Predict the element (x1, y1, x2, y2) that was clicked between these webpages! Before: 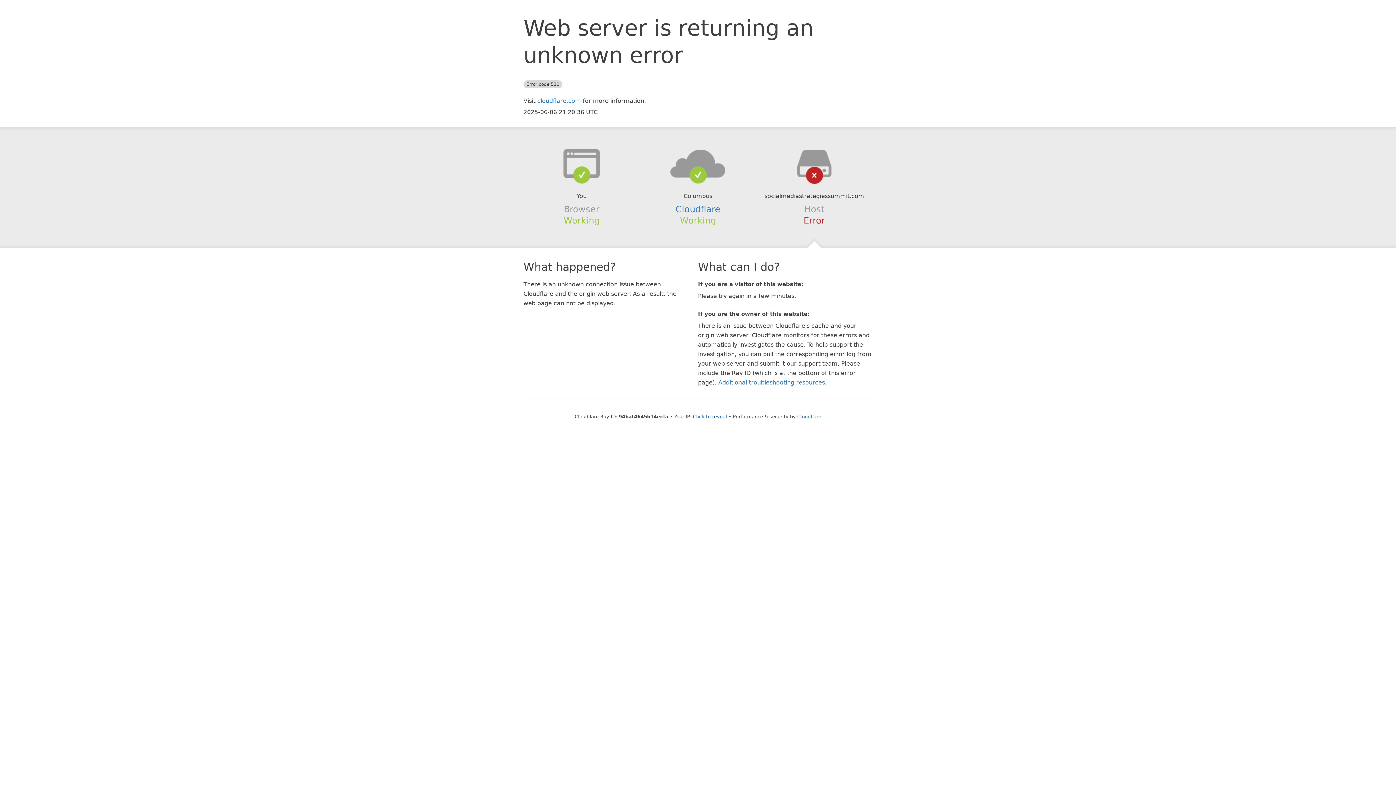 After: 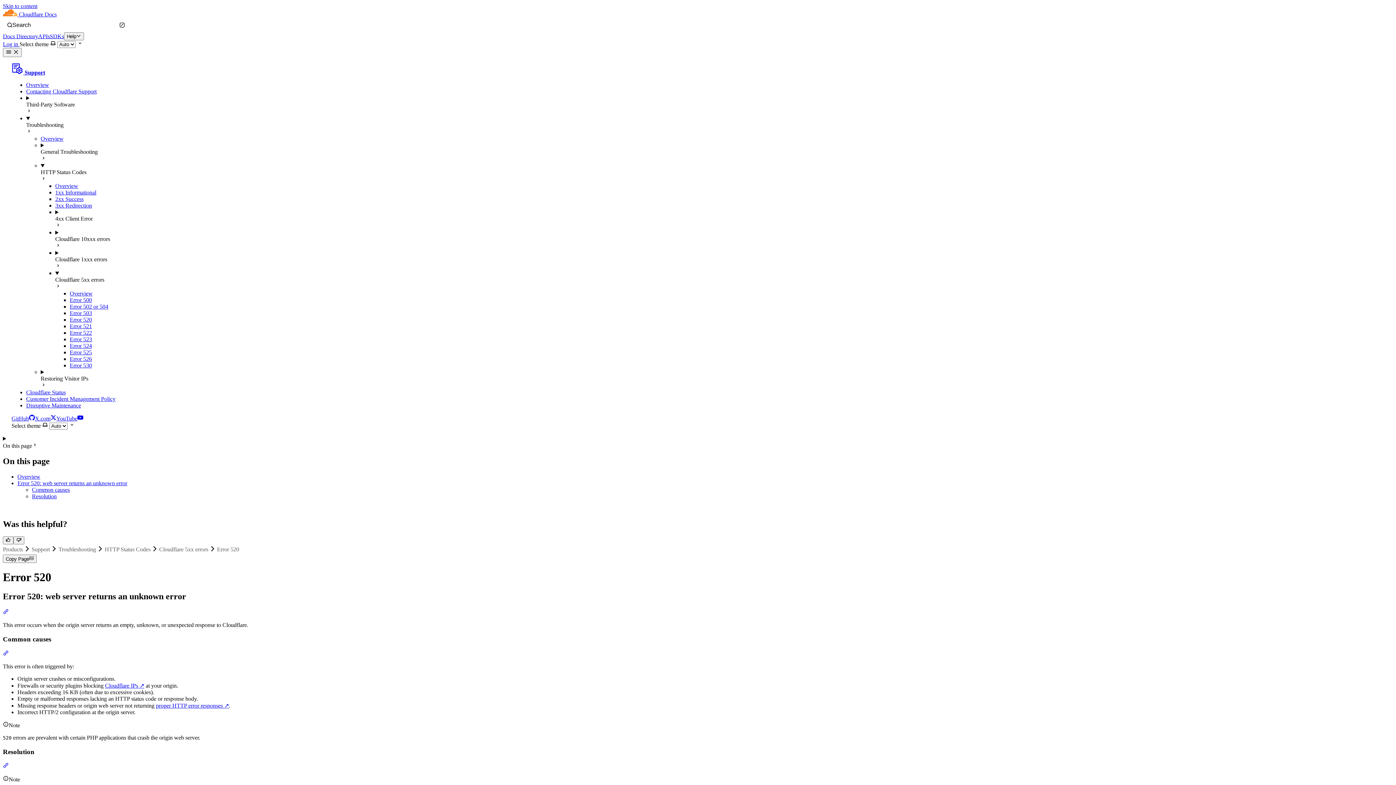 Action: label: Additional troubleshooting resources bbox: (718, 379, 825, 386)